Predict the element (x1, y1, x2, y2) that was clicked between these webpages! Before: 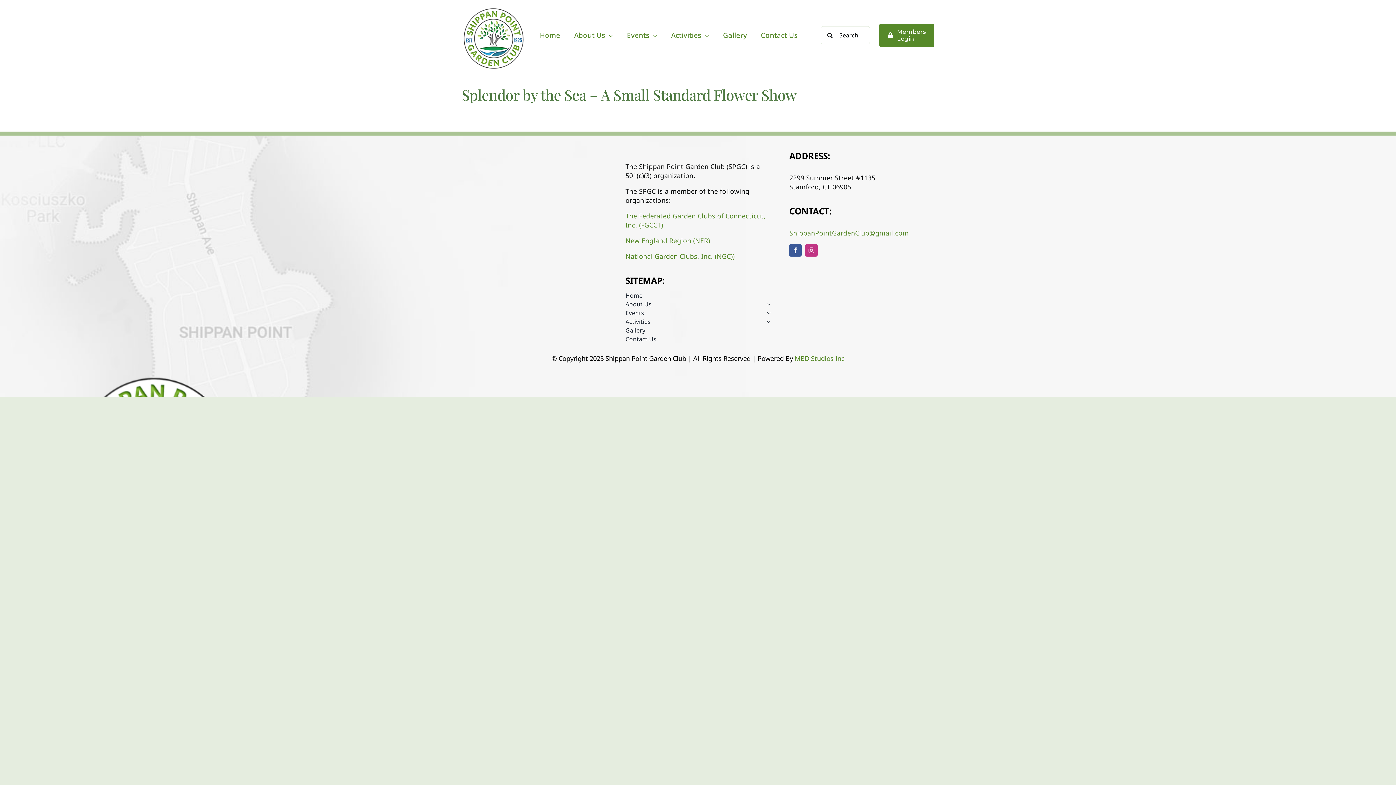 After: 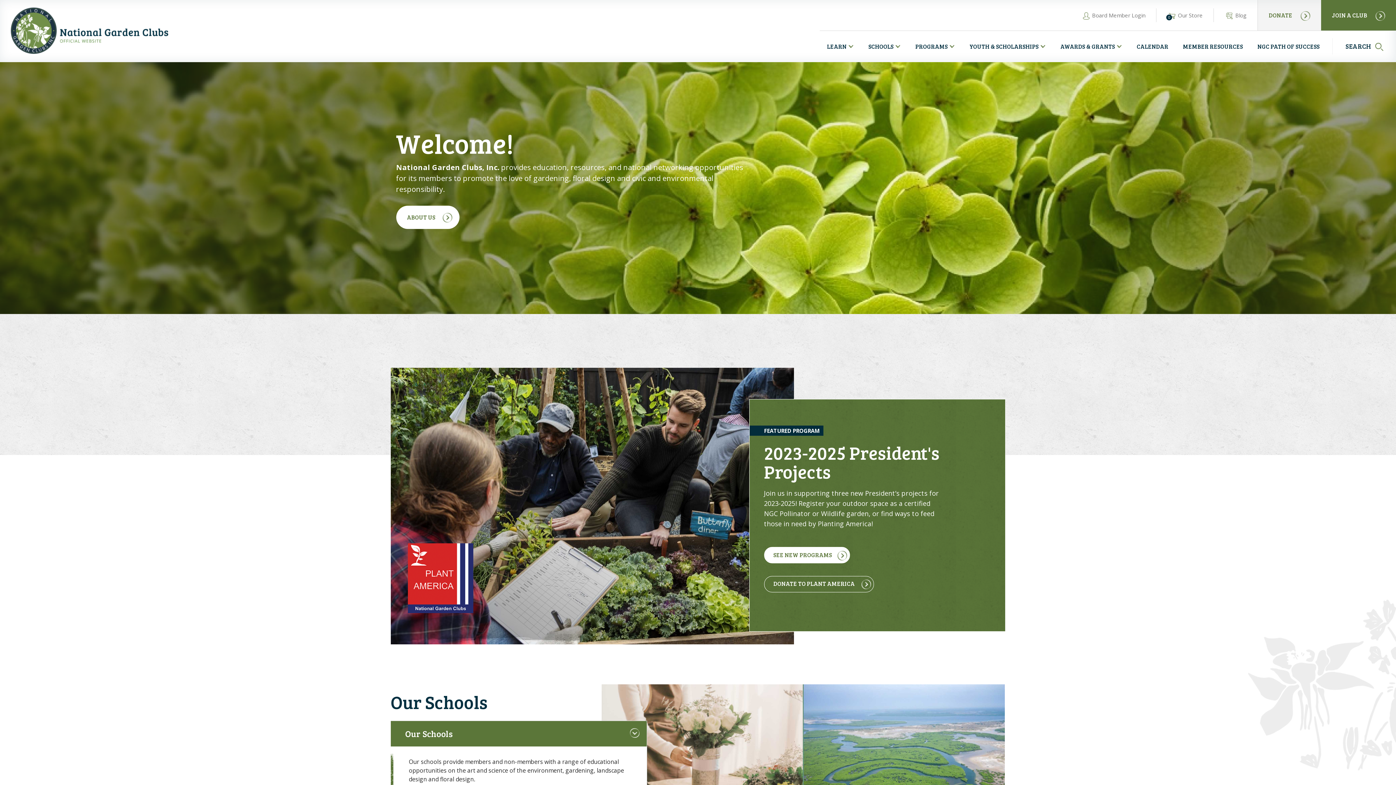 Action: bbox: (625, 251, 734, 260) label: National Garden Clubs, Inc. (NGC))